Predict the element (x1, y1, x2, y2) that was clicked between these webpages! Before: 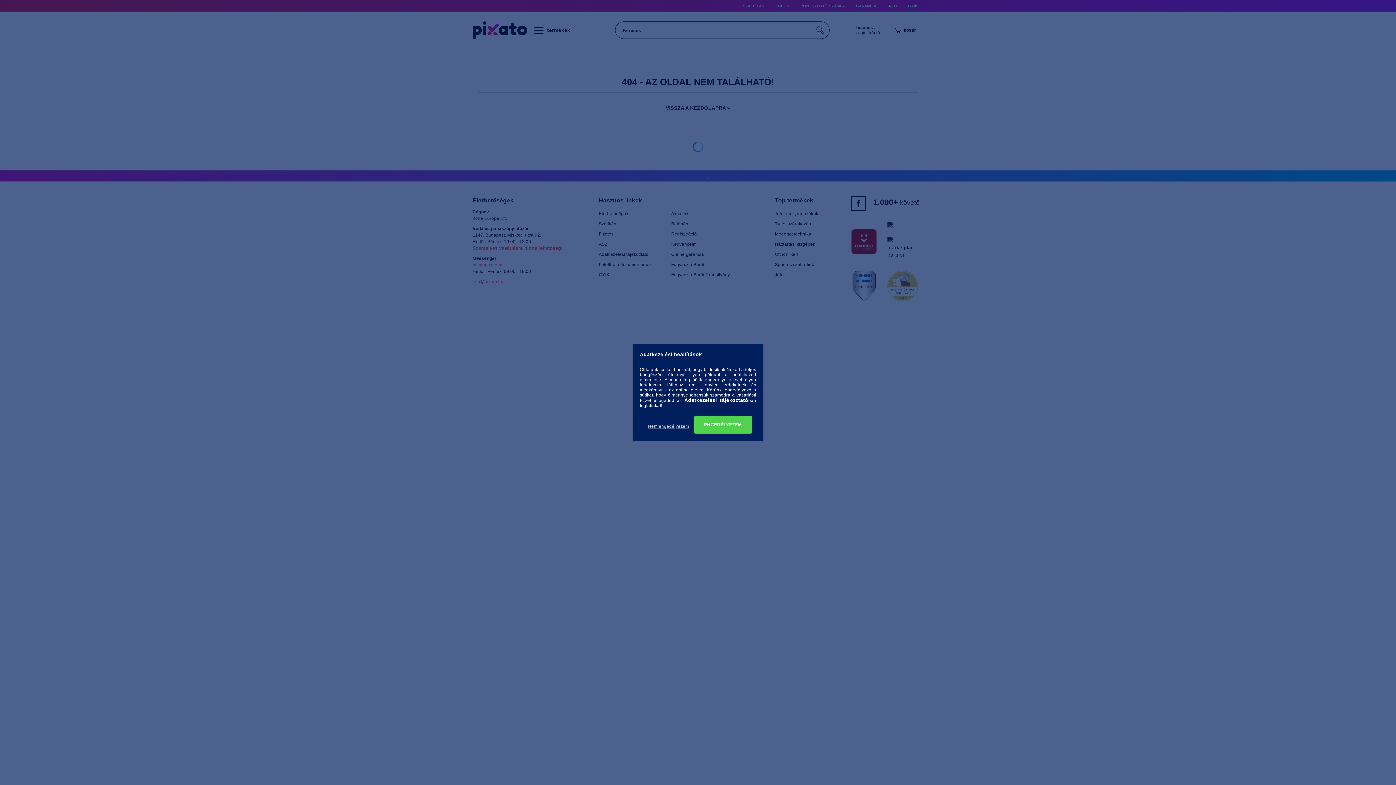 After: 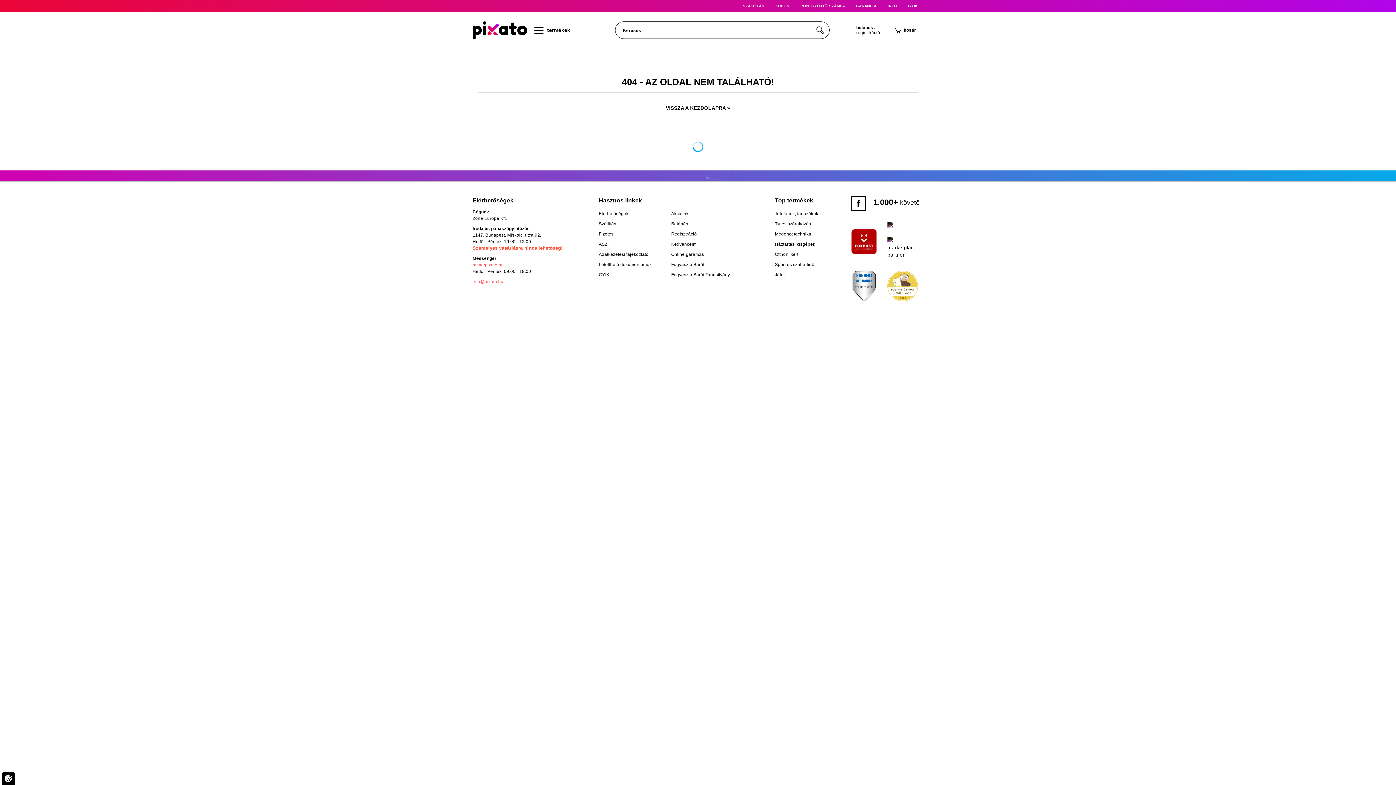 Action: bbox: (644, 419, 692, 433) label: Nem engedélyezem